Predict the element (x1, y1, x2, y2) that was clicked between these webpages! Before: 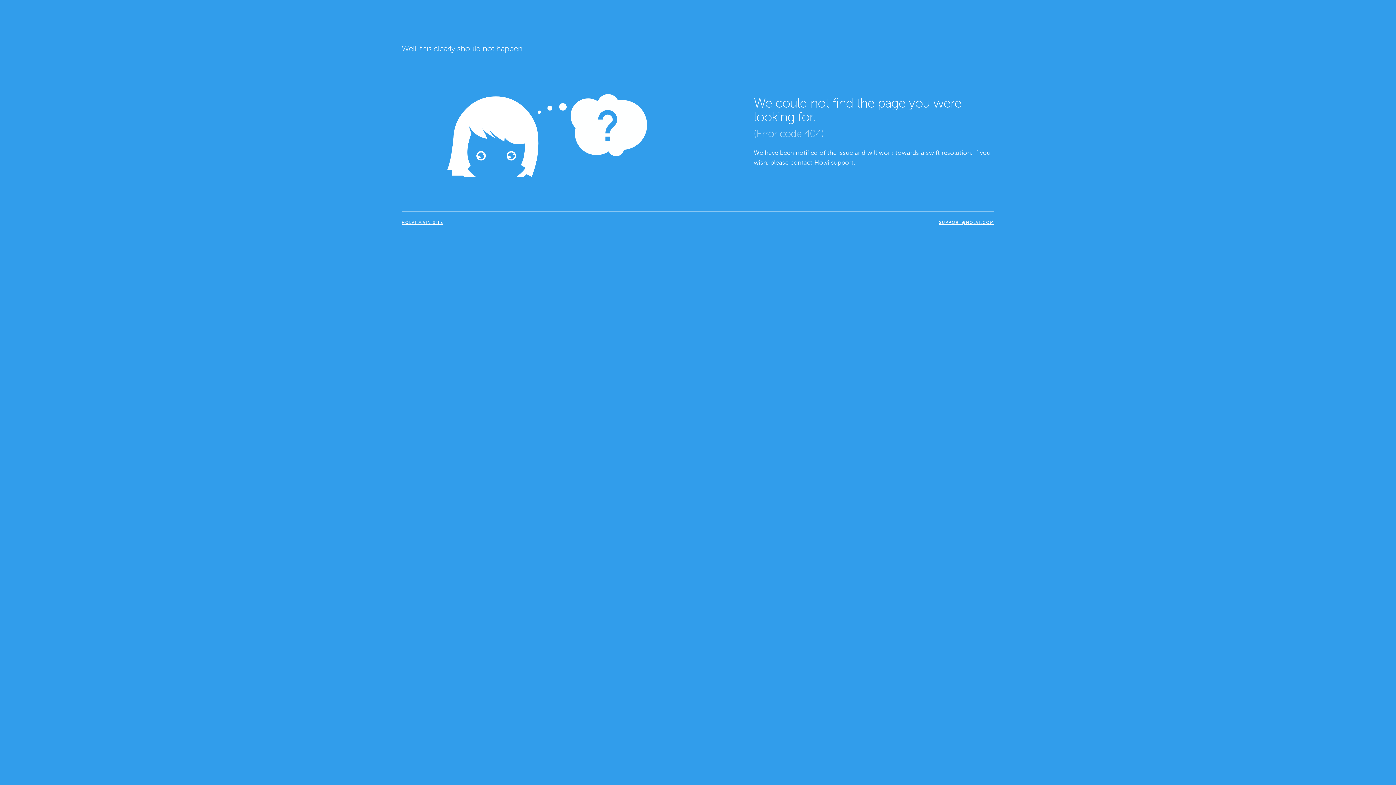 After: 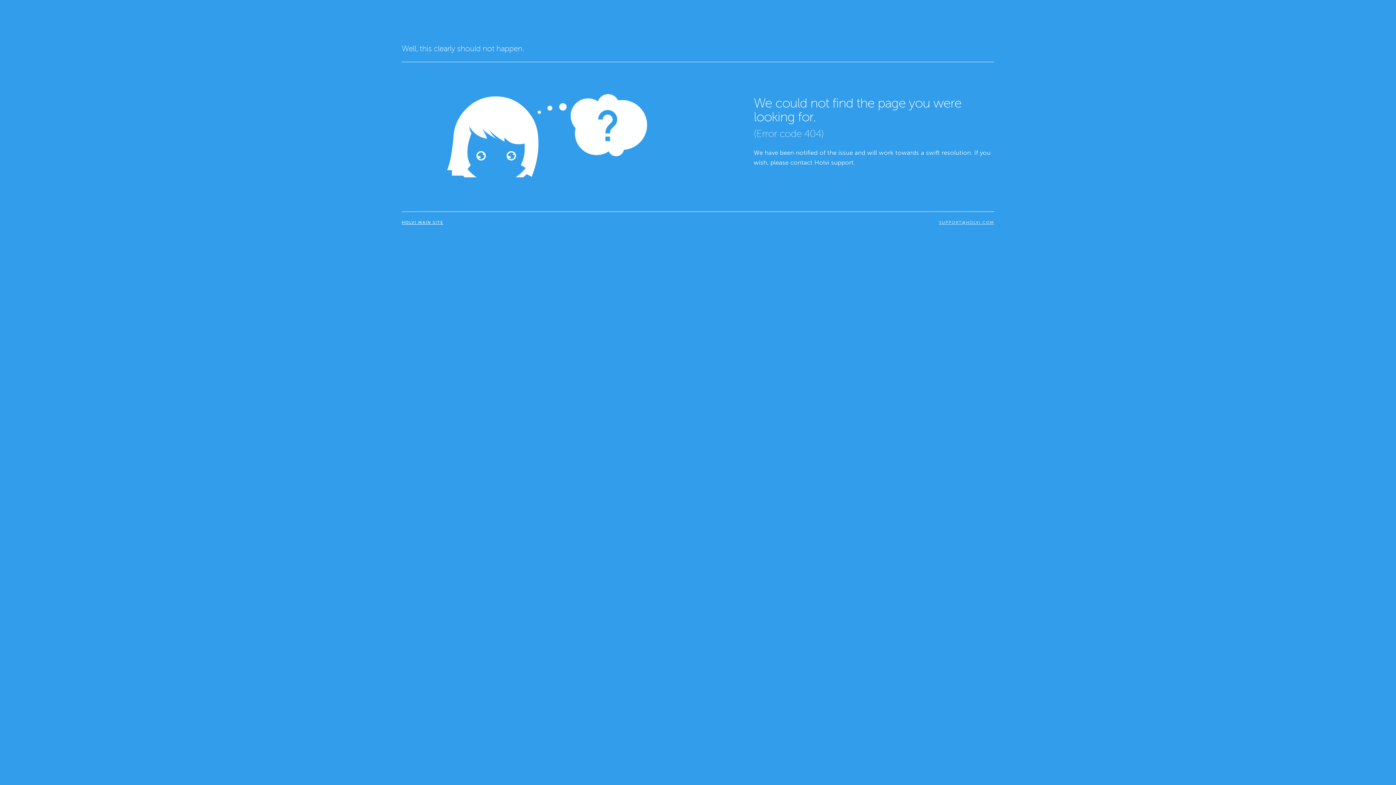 Action: bbox: (703, 219, 994, 225) label: SUPPORT@HOLVI.COM